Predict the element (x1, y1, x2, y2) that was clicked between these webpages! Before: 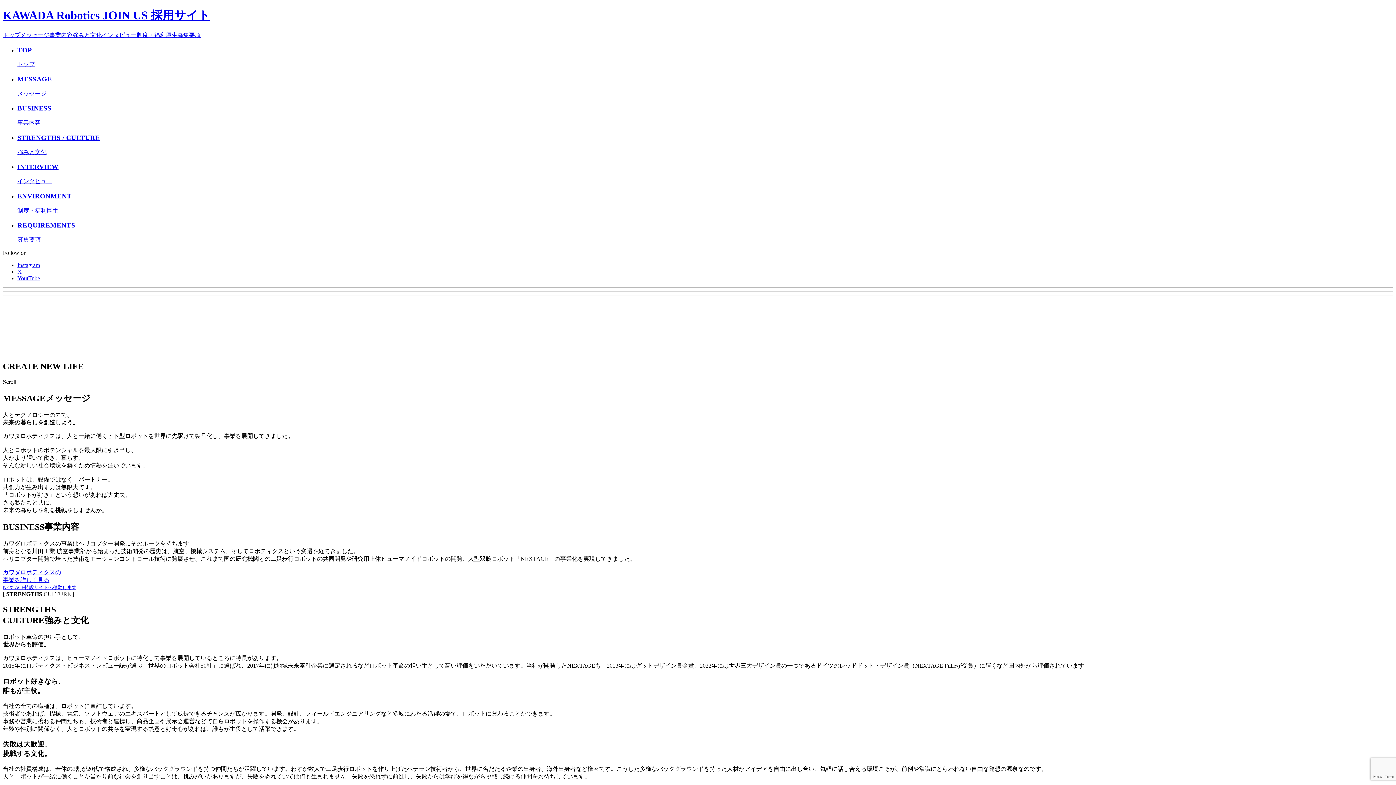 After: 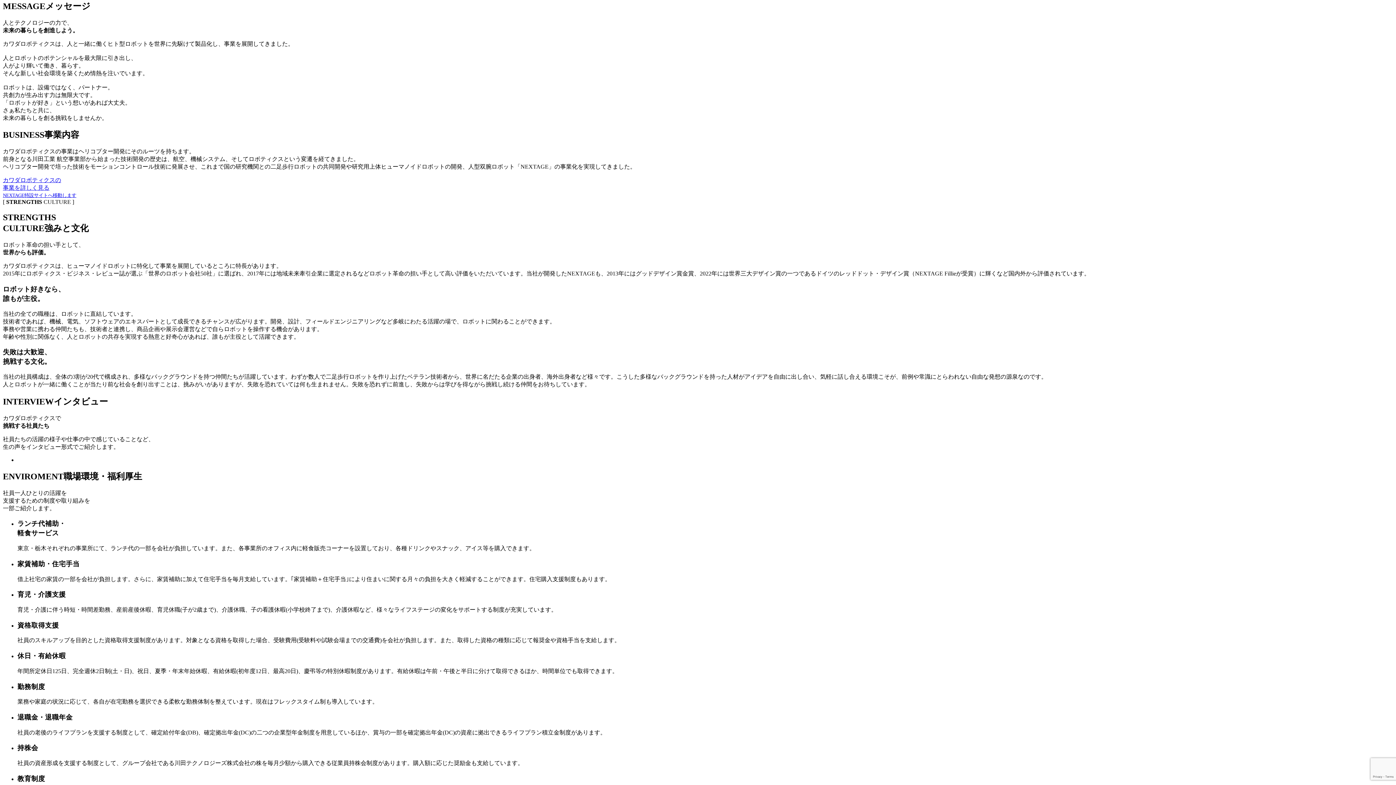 Action: label: メッセージ bbox: (20, 31, 49, 38)